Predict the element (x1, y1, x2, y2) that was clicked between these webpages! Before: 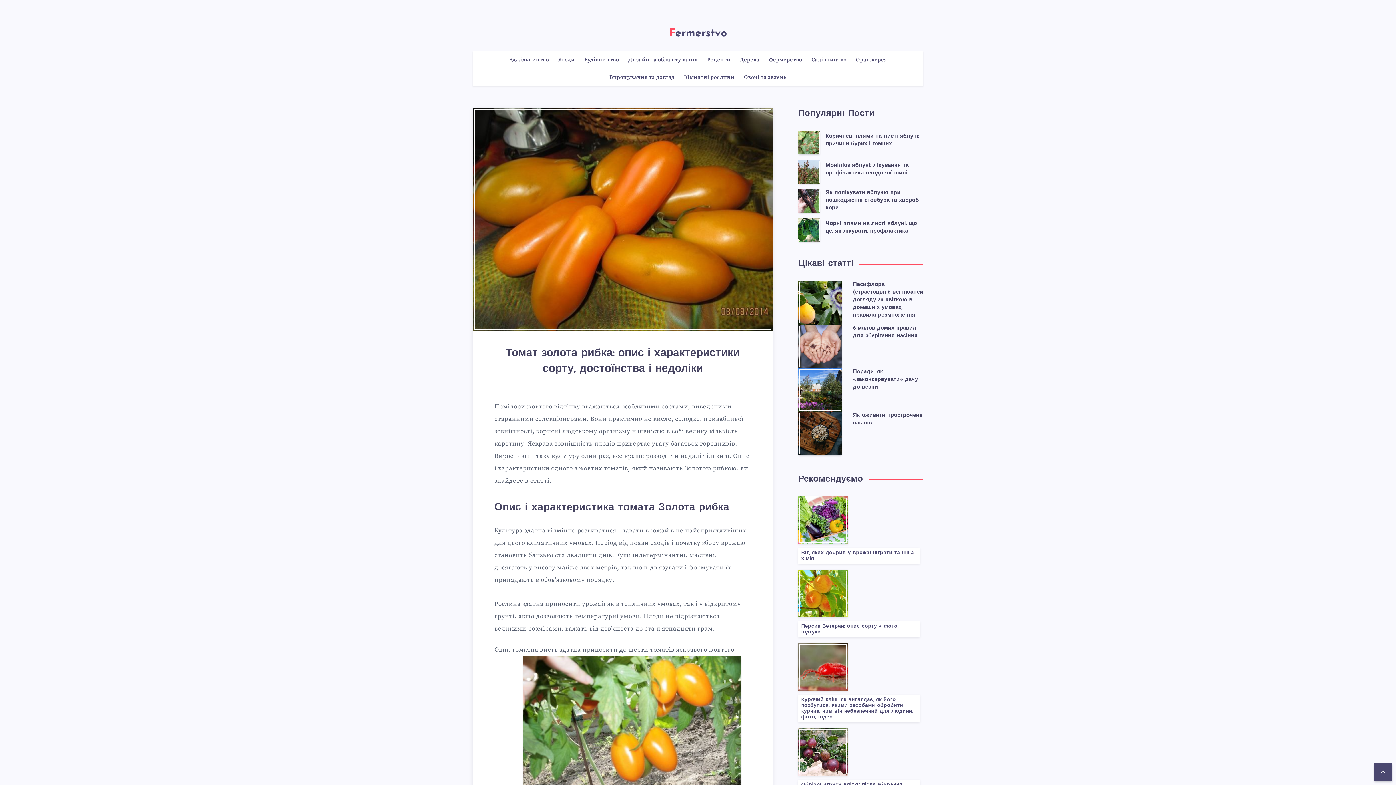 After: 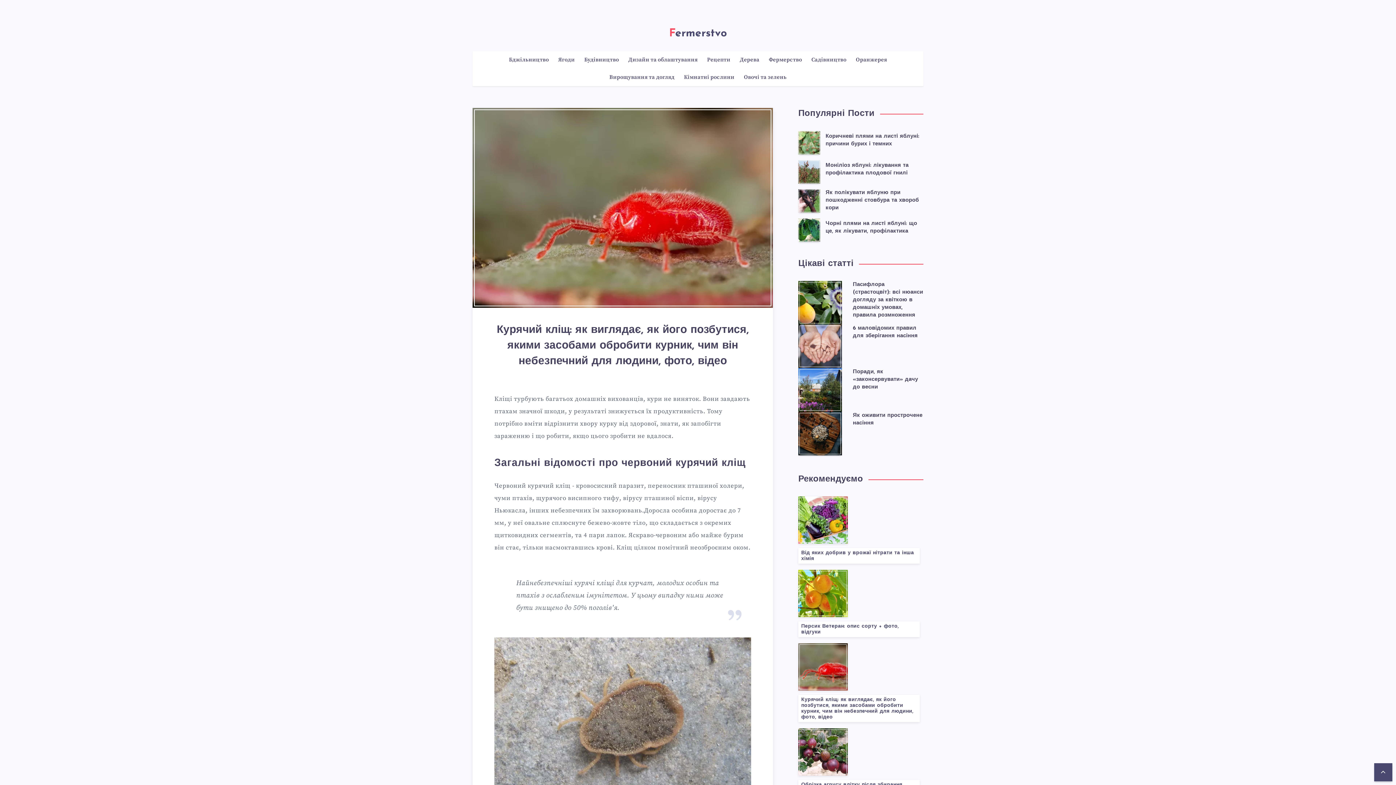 Action: bbox: (798, 695, 920, 722) label: Курячий кліщ: як виглядає, як його позбутися, якими засобами обробити курник, чим він небезпечний для людини, фото, відео